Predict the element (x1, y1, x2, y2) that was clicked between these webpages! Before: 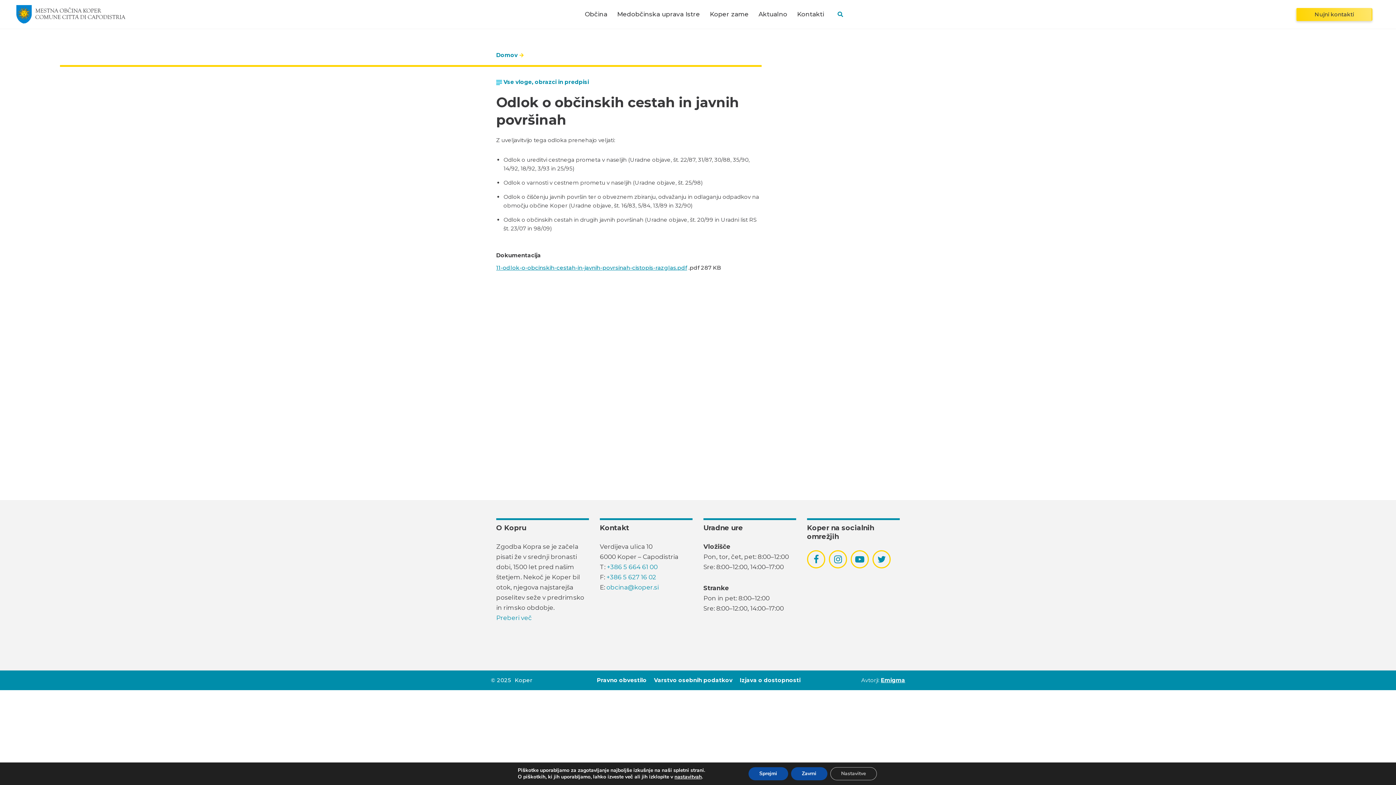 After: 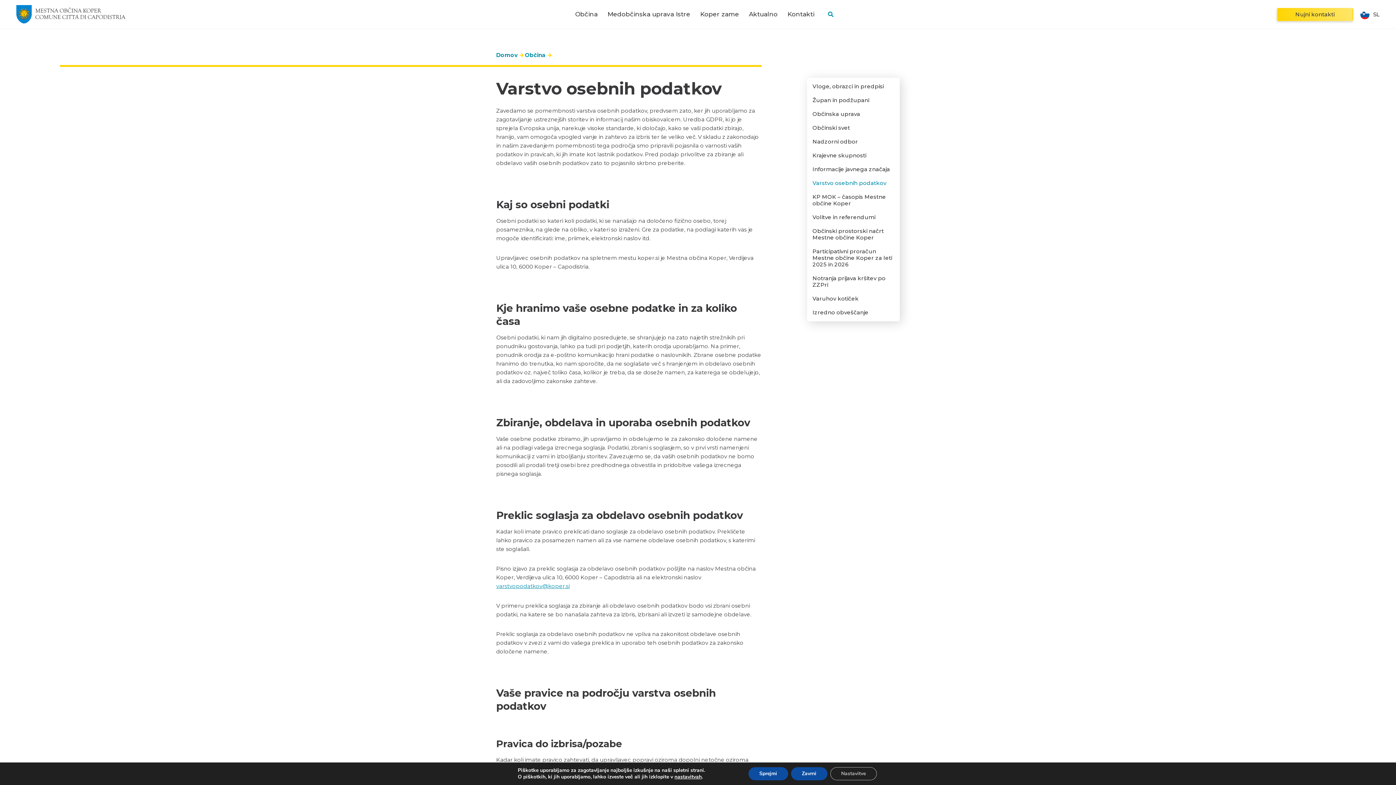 Action: label: Varstvo osebnih podatkov bbox: (654, 677, 732, 684)